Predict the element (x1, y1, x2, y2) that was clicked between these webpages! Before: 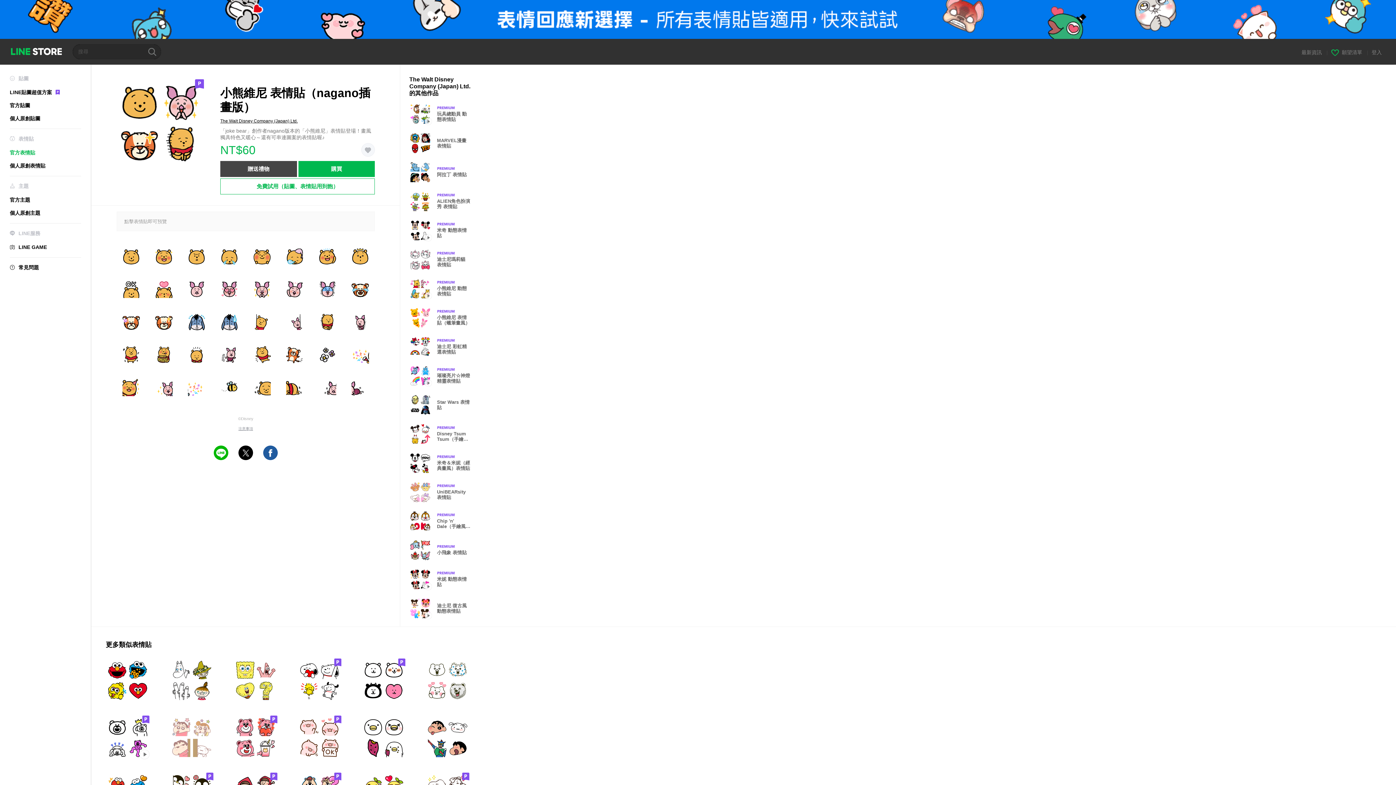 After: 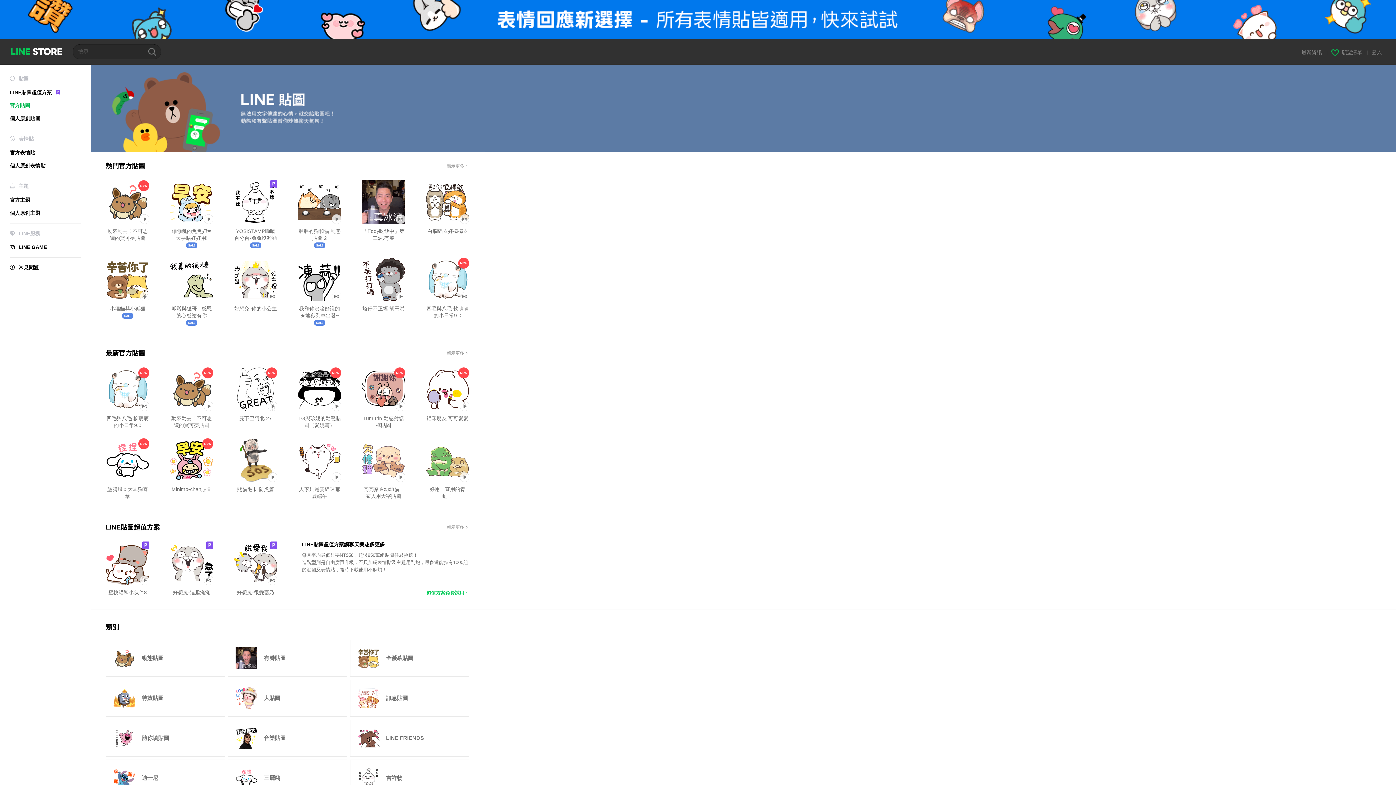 Action: label: 官方貼圖 bbox: (9, 102, 30, 108)